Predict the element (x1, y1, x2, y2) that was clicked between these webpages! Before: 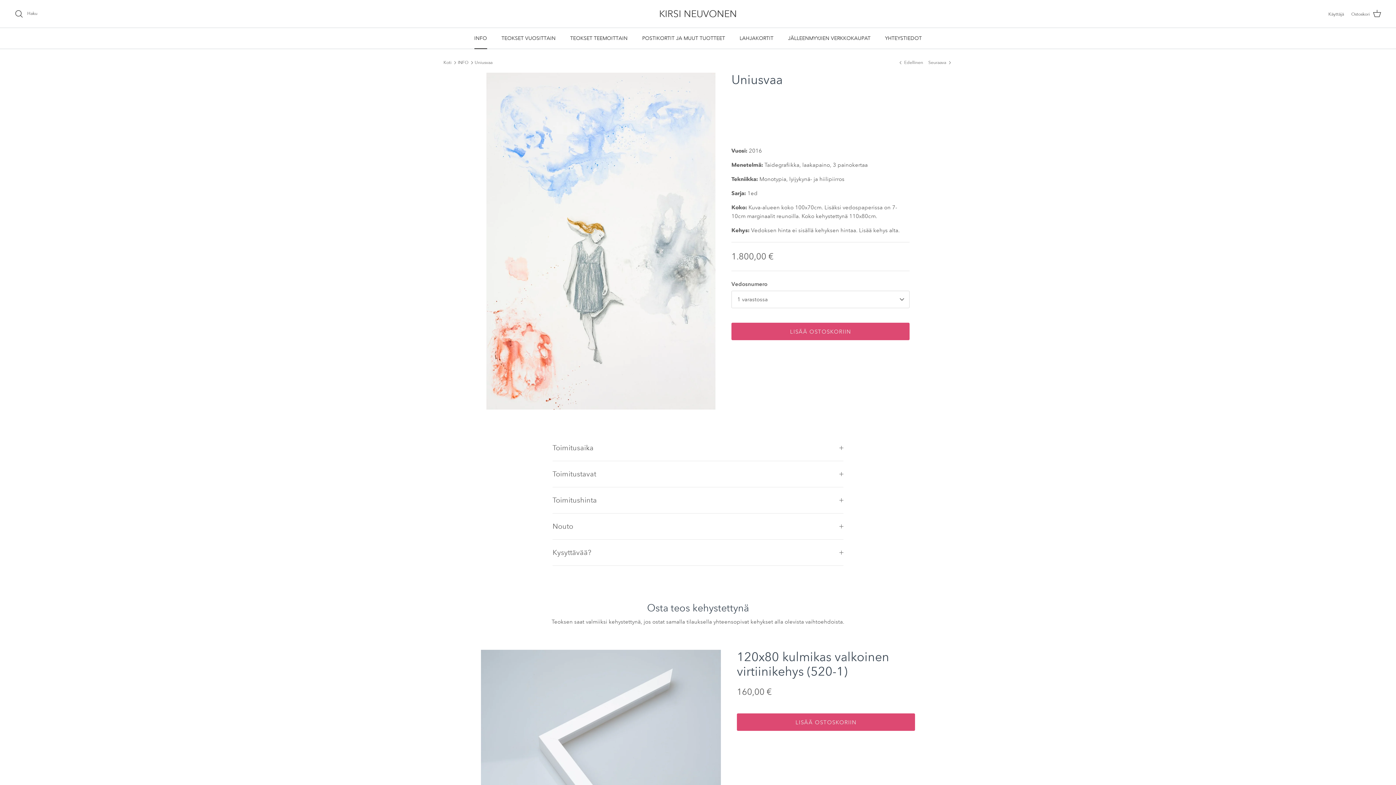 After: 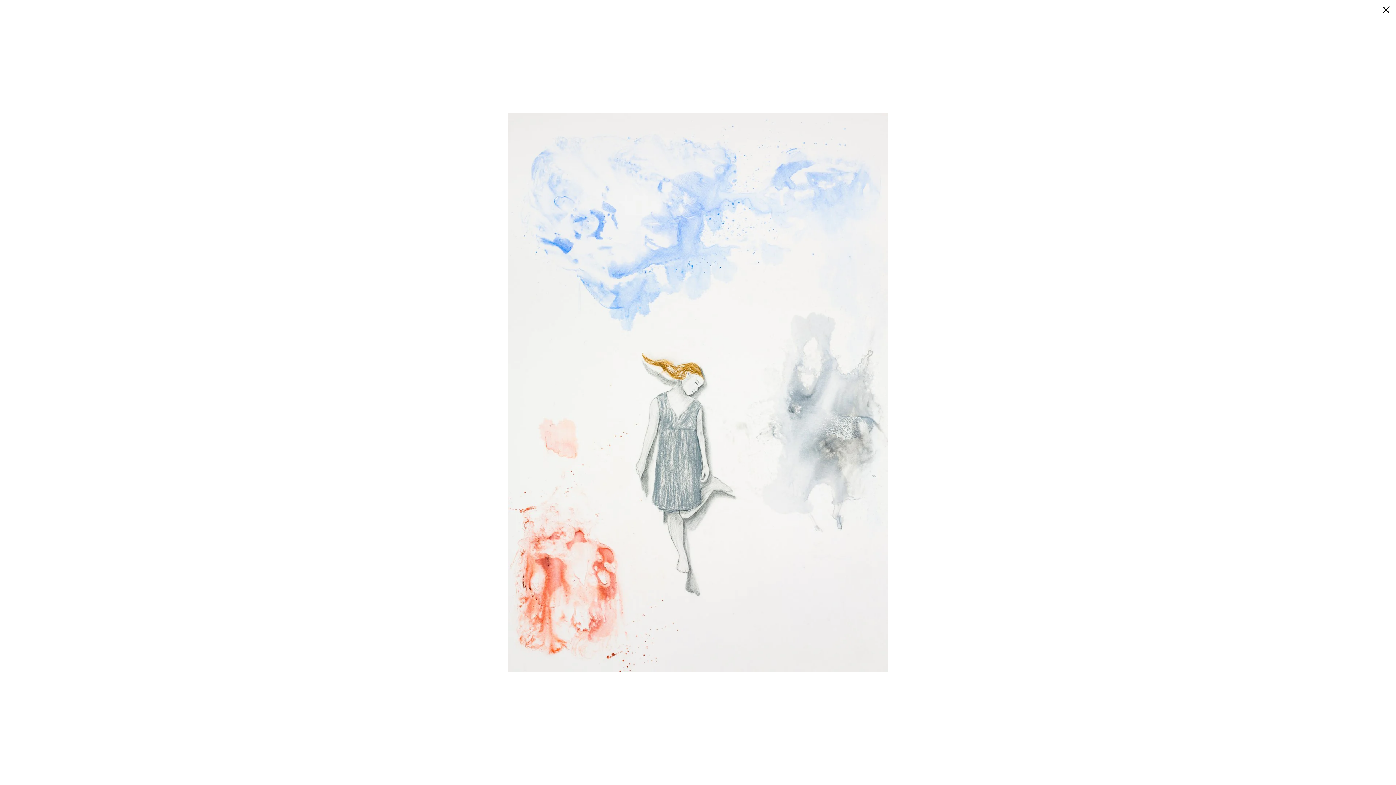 Action: bbox: (486, 72, 715, 409)